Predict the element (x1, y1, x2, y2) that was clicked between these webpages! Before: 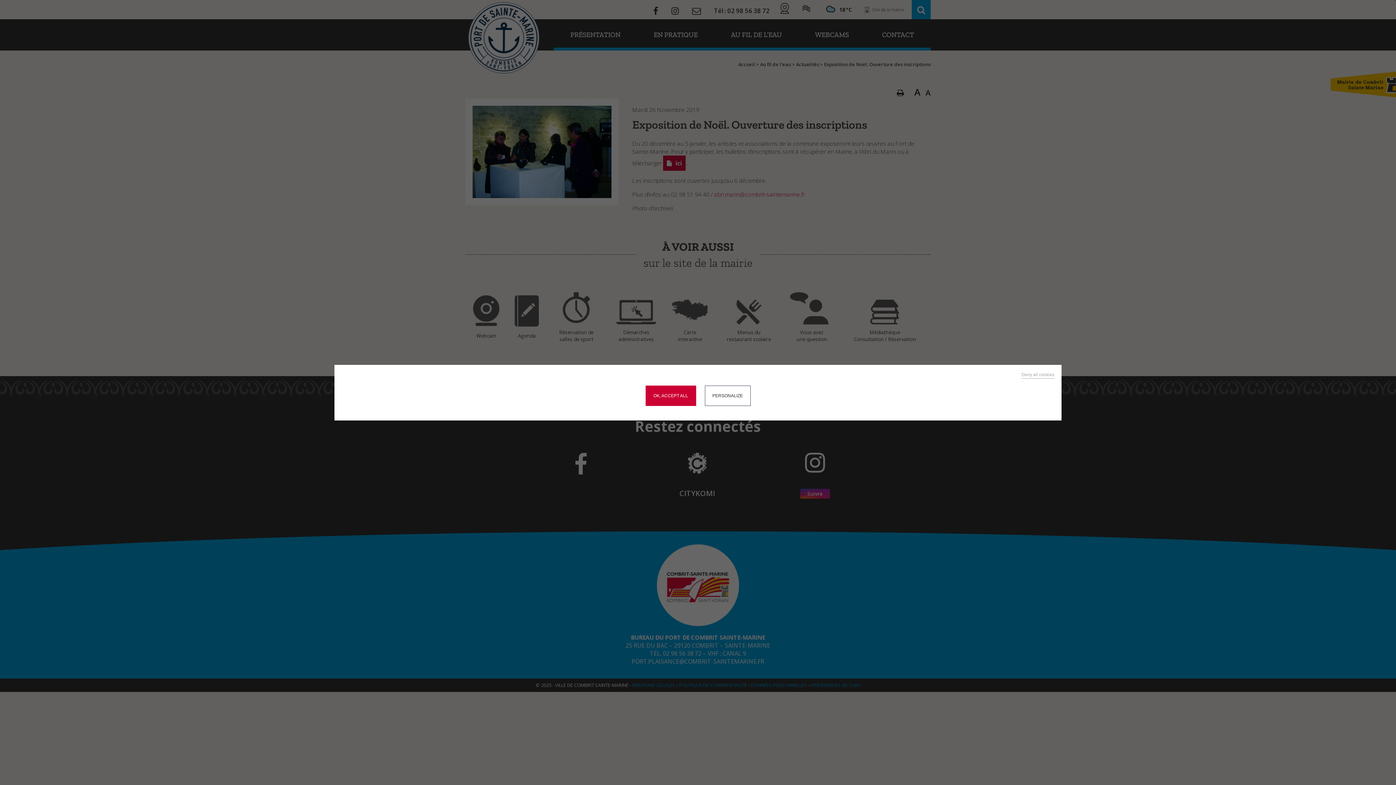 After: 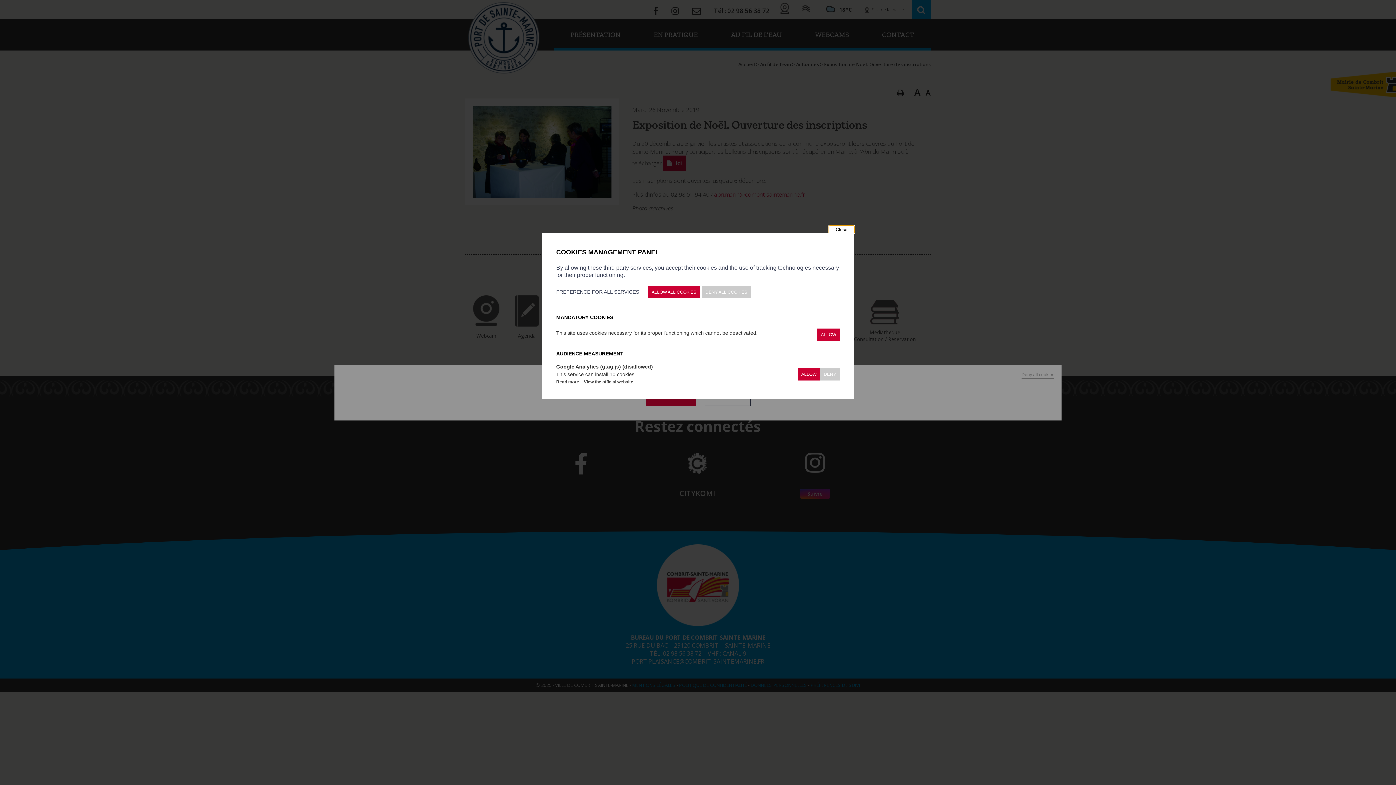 Action: label: PERSONALIZE bbox: (704, 385, 750, 406)